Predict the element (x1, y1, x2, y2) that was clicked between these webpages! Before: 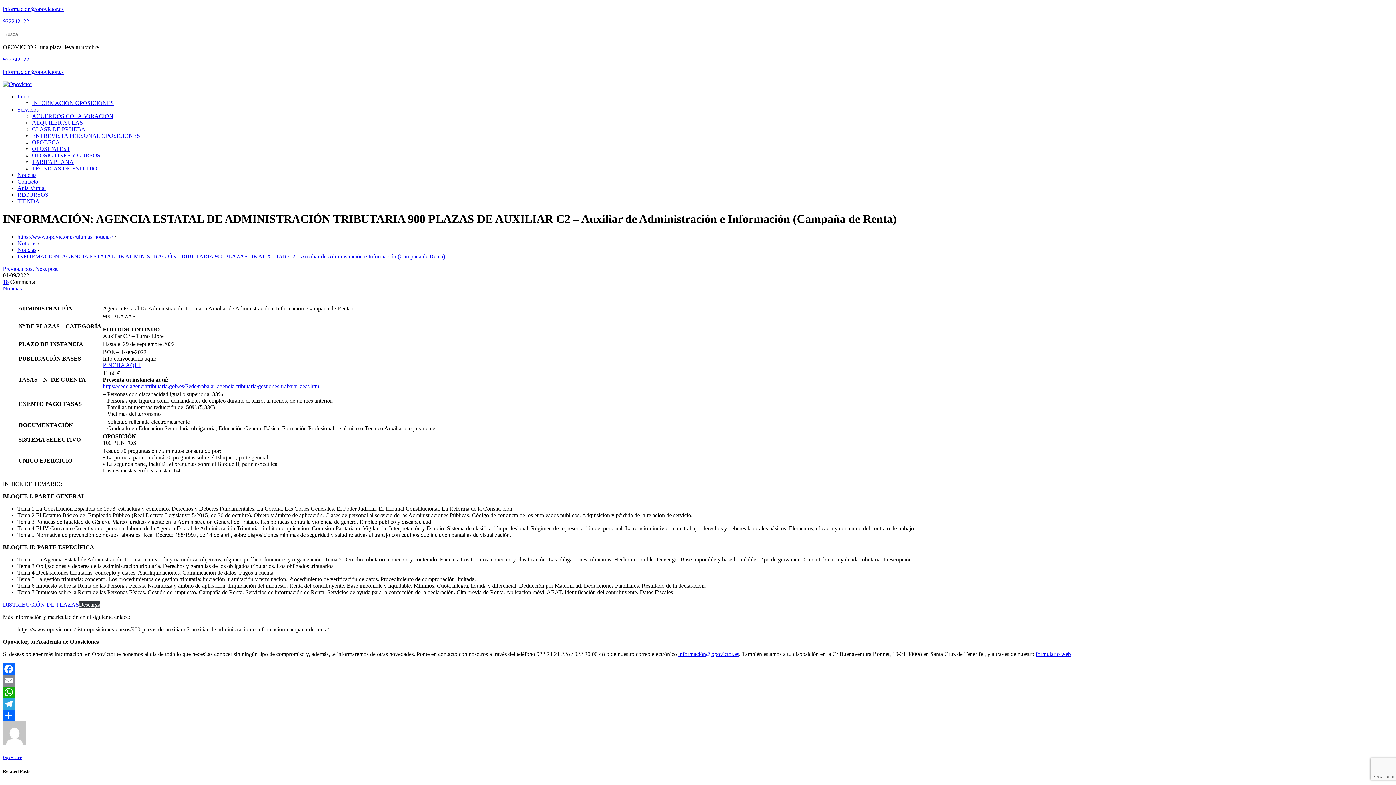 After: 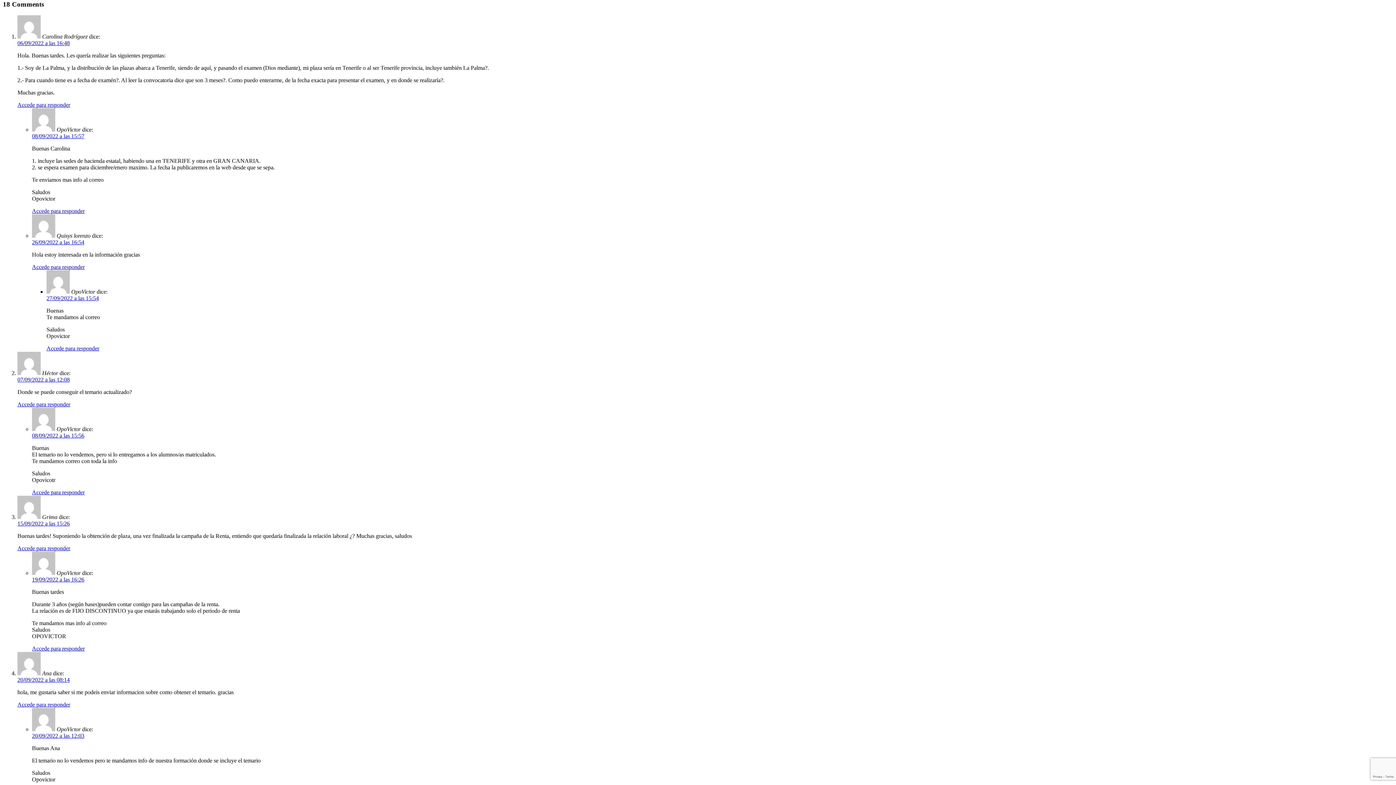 Action: label: 18 bbox: (2, 278, 8, 285)